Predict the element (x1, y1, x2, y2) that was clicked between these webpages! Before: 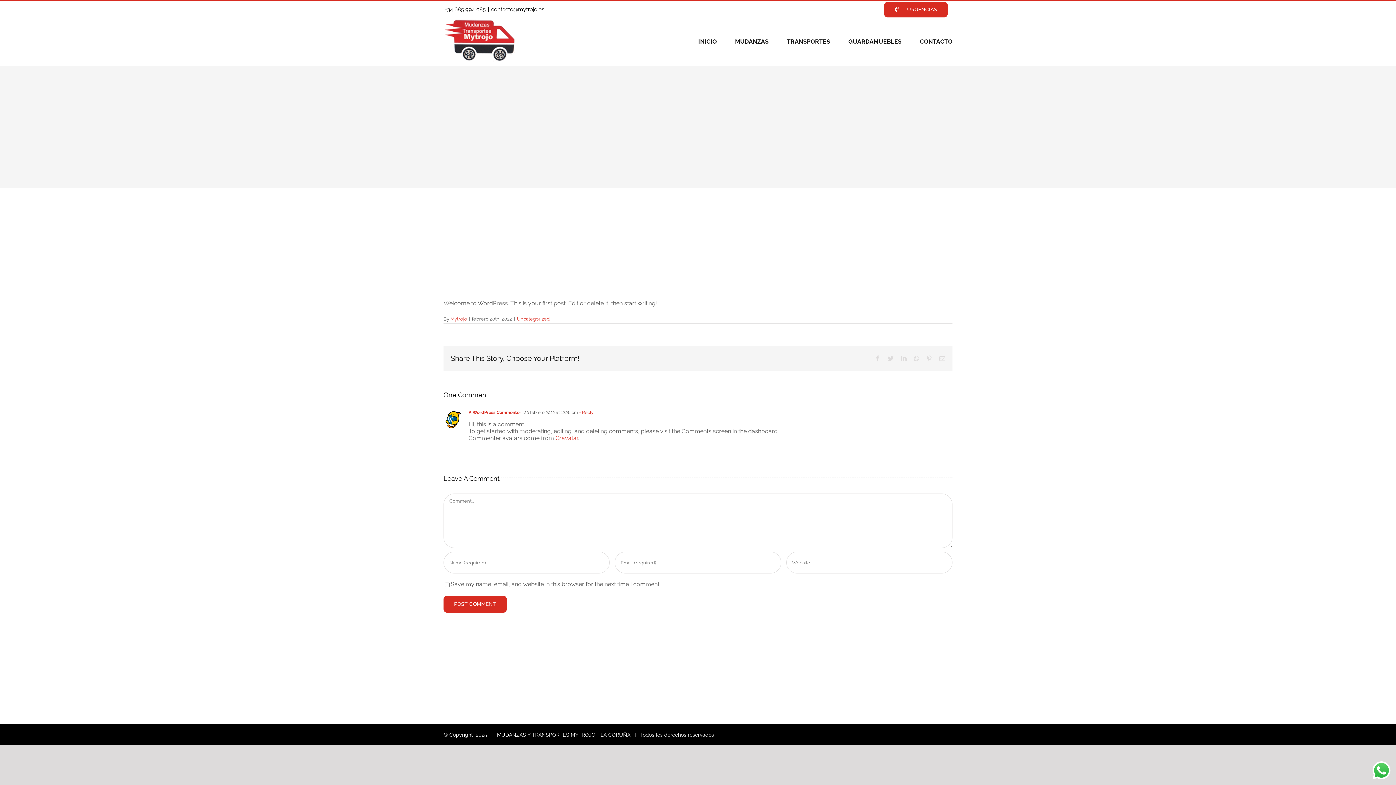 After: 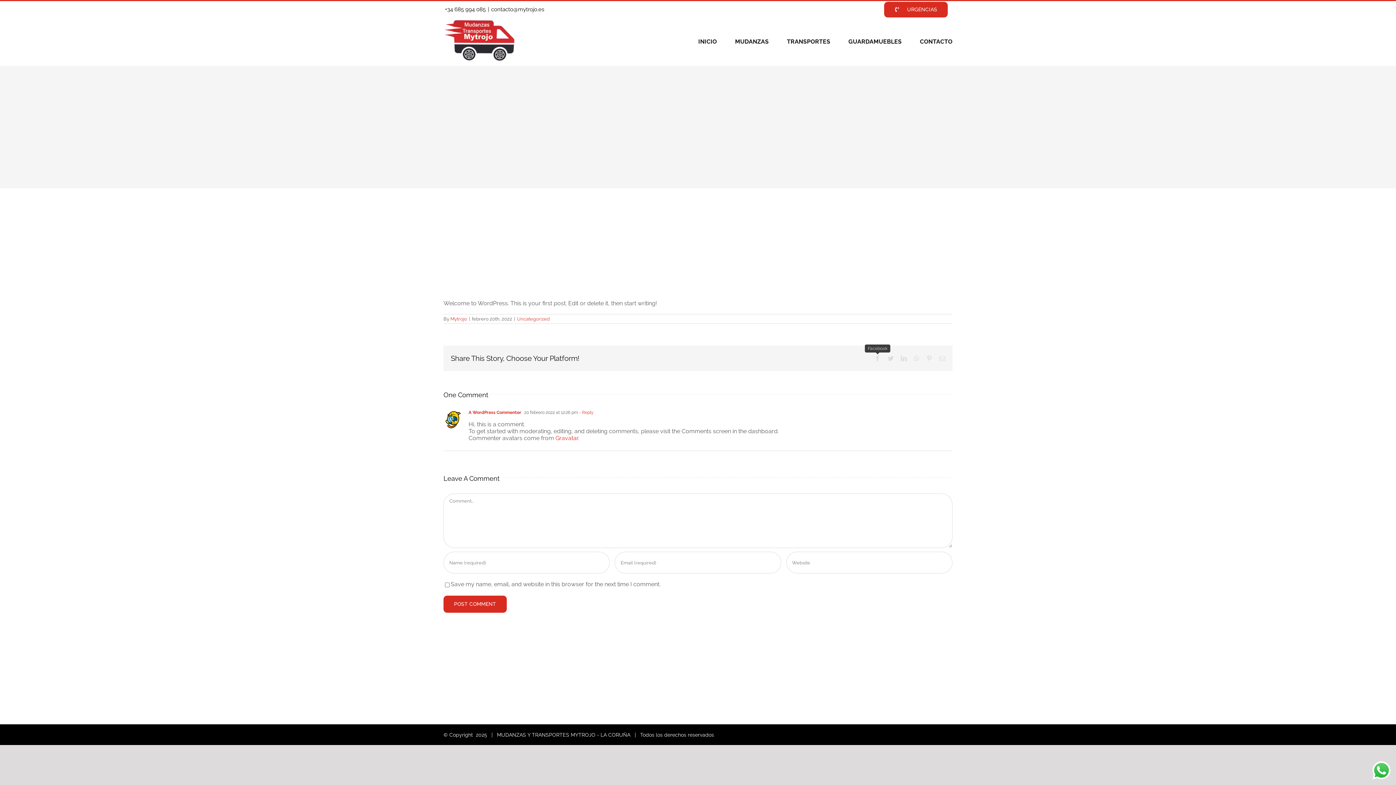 Action: bbox: (874, 355, 880, 361) label: Facebook